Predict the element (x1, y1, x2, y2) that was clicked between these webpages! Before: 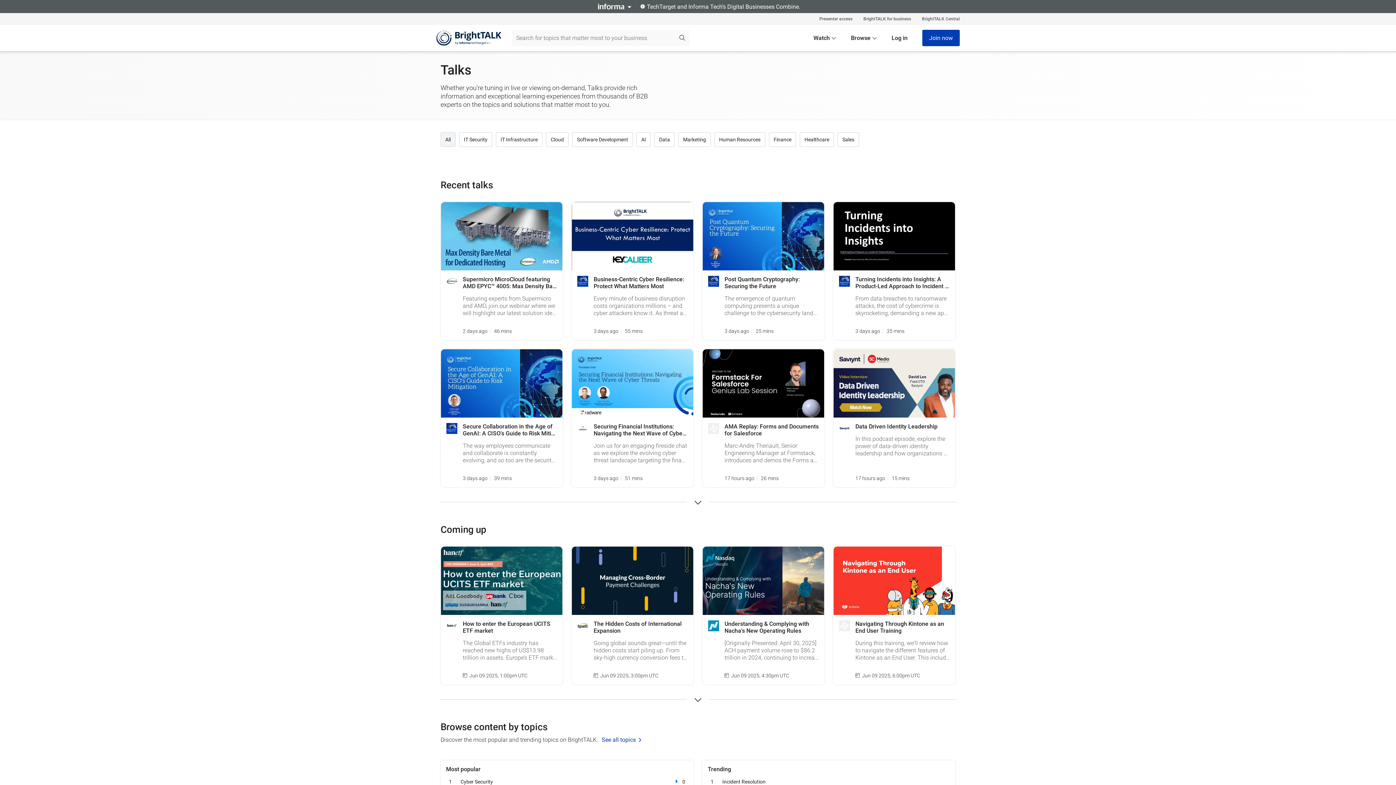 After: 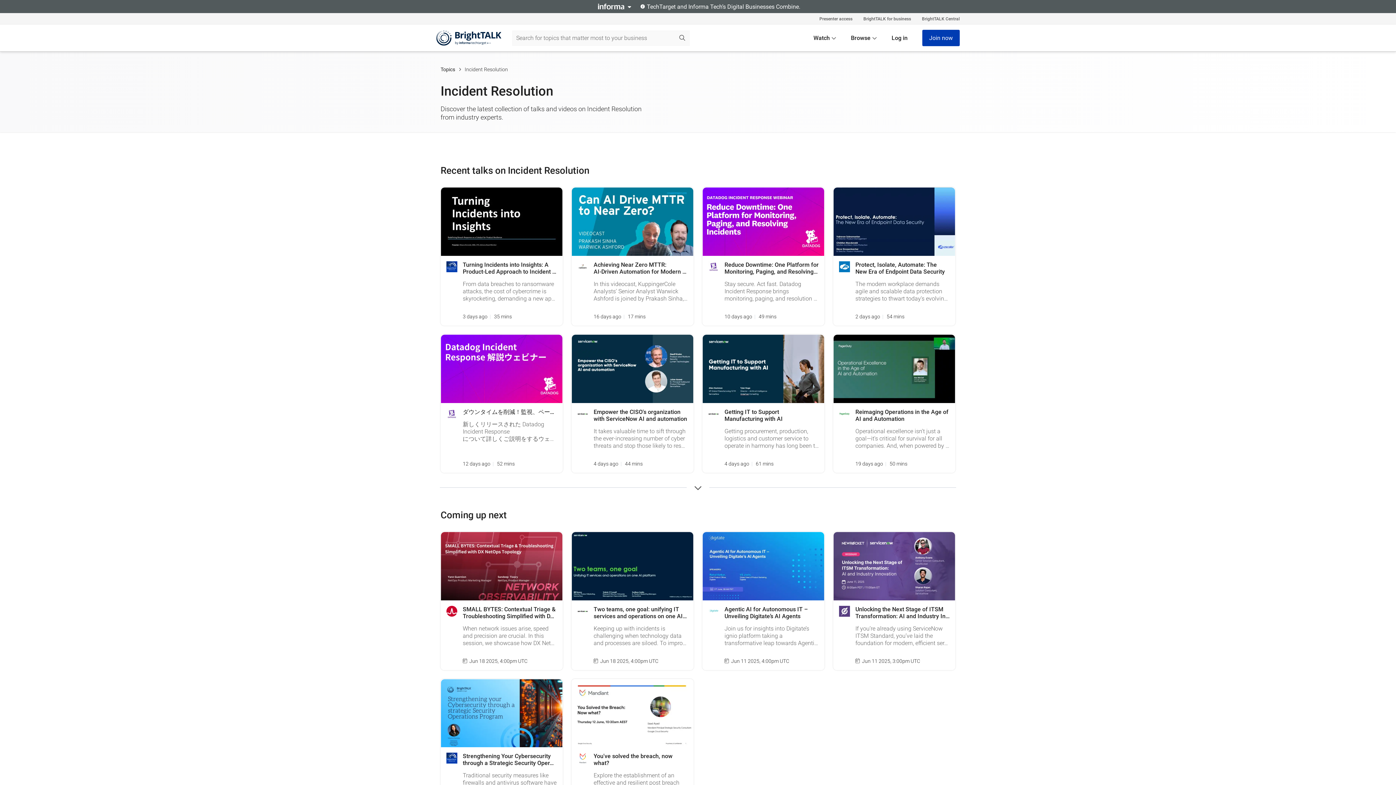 Action: label: Incident Resolution bbox: (722, 778, 947, 785)